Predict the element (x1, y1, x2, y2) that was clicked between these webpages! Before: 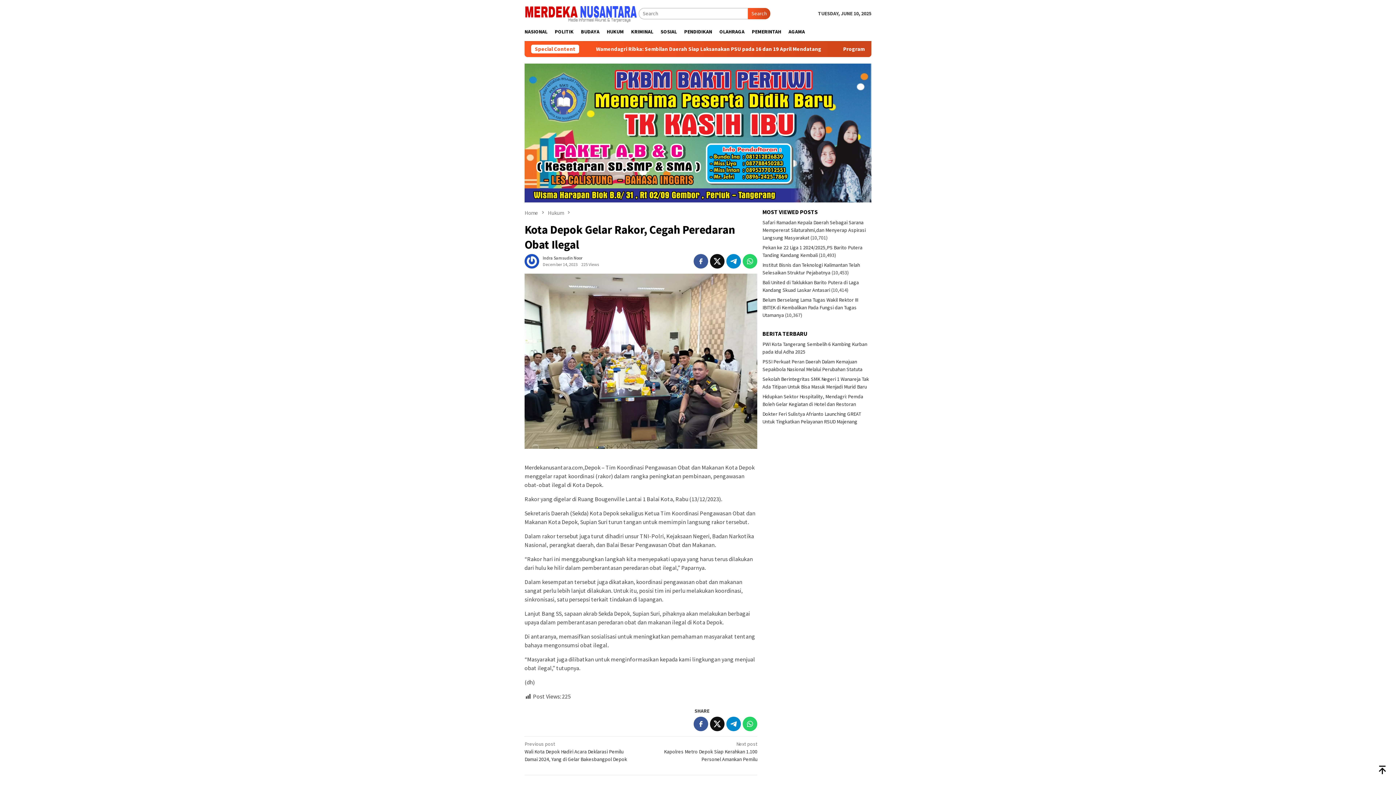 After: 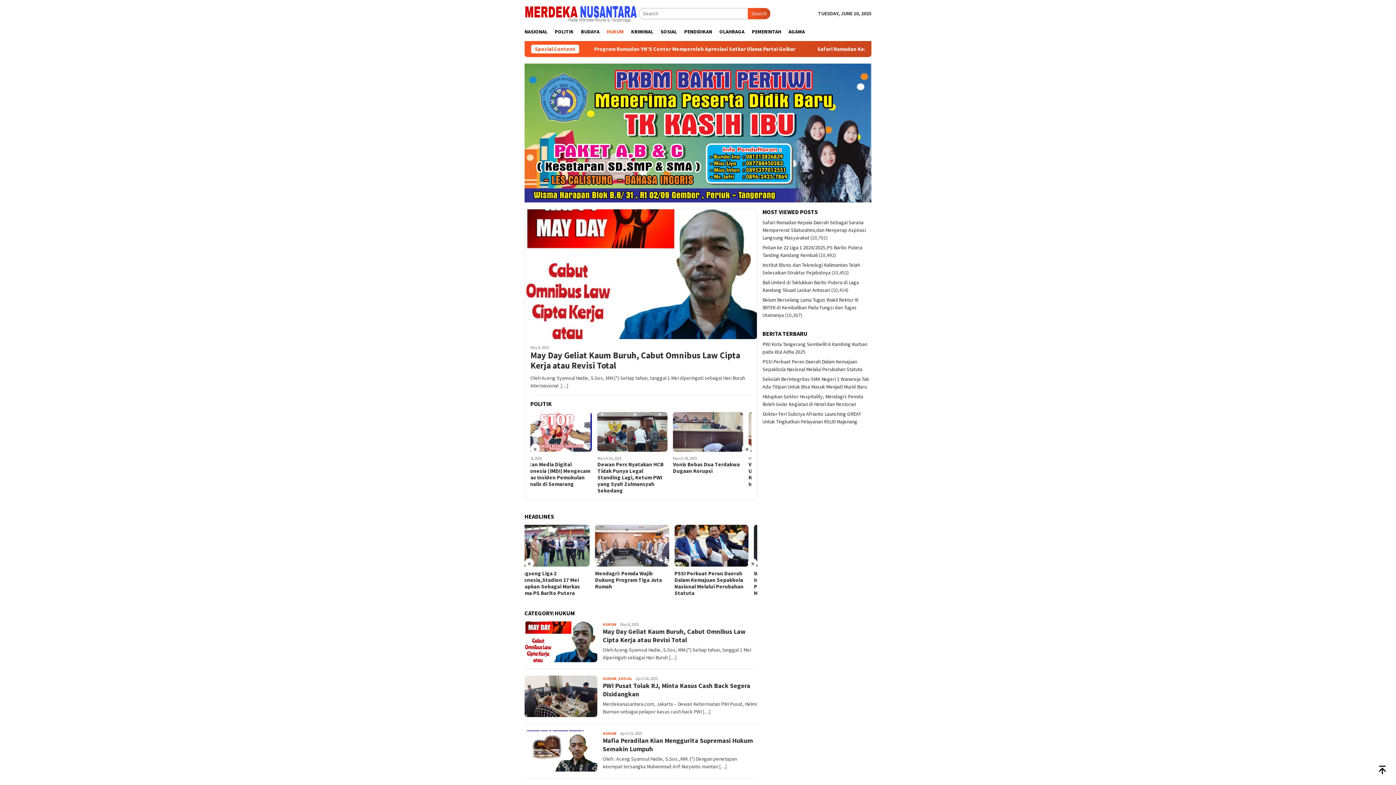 Action: bbox: (548, 209, 565, 216) label: Hukum 